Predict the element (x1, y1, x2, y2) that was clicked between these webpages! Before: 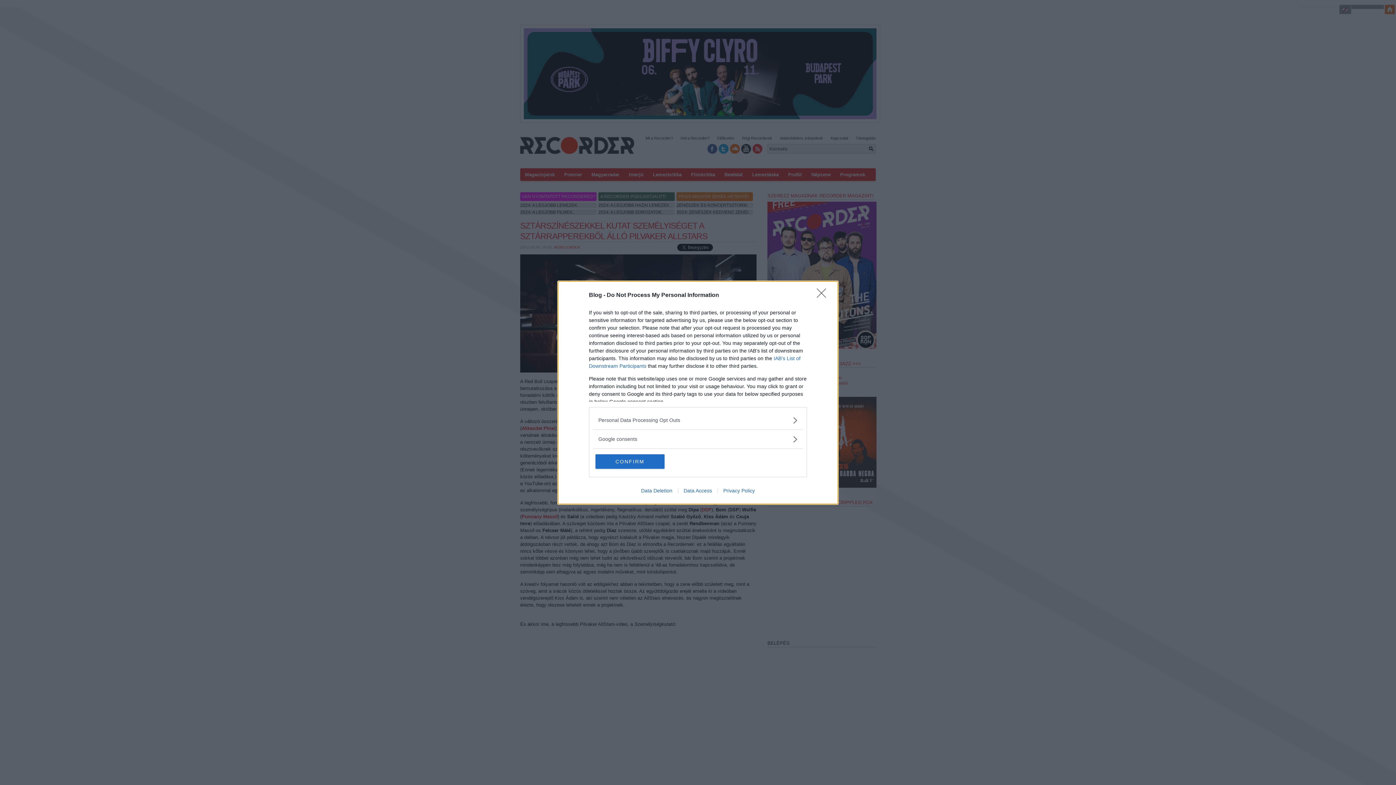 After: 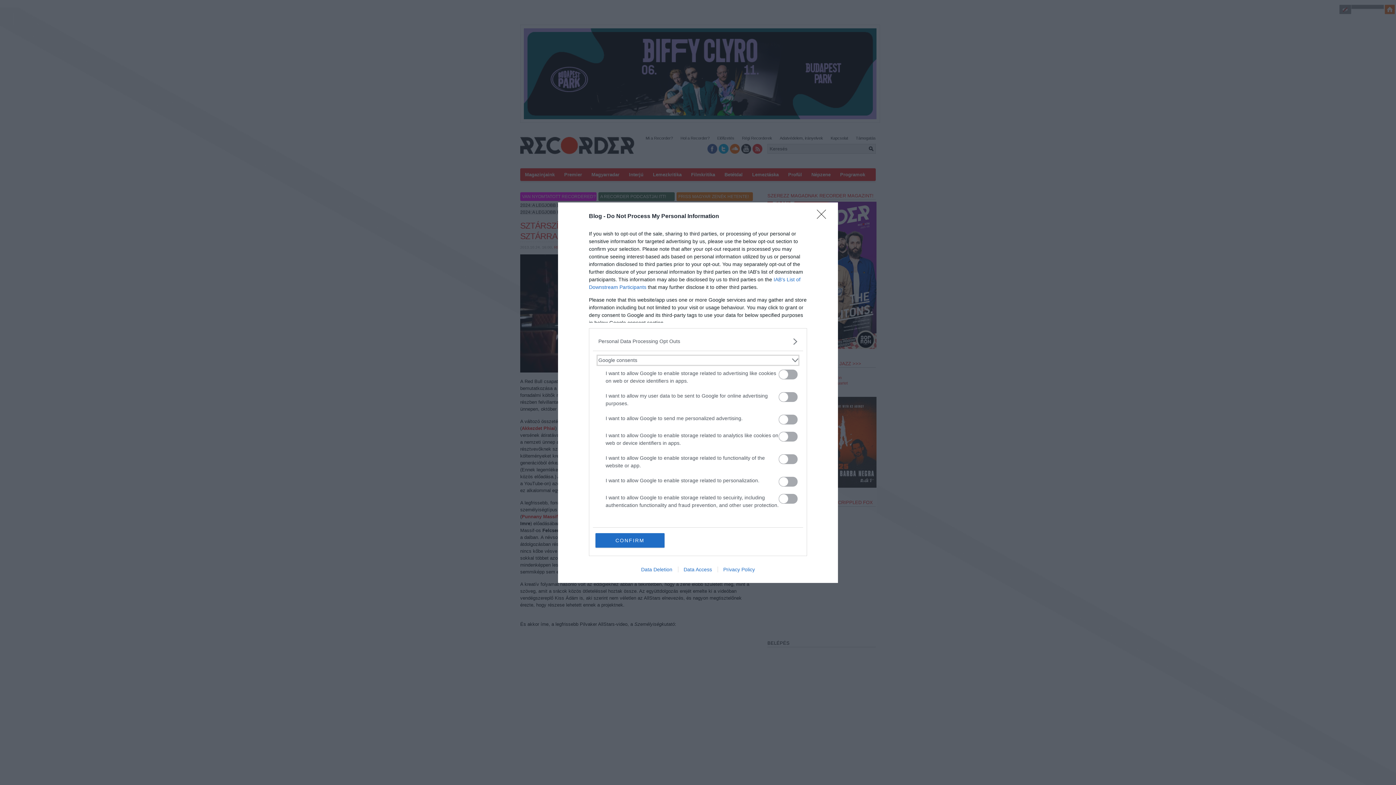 Action: bbox: (598, 435, 797, 443) label: Google consents